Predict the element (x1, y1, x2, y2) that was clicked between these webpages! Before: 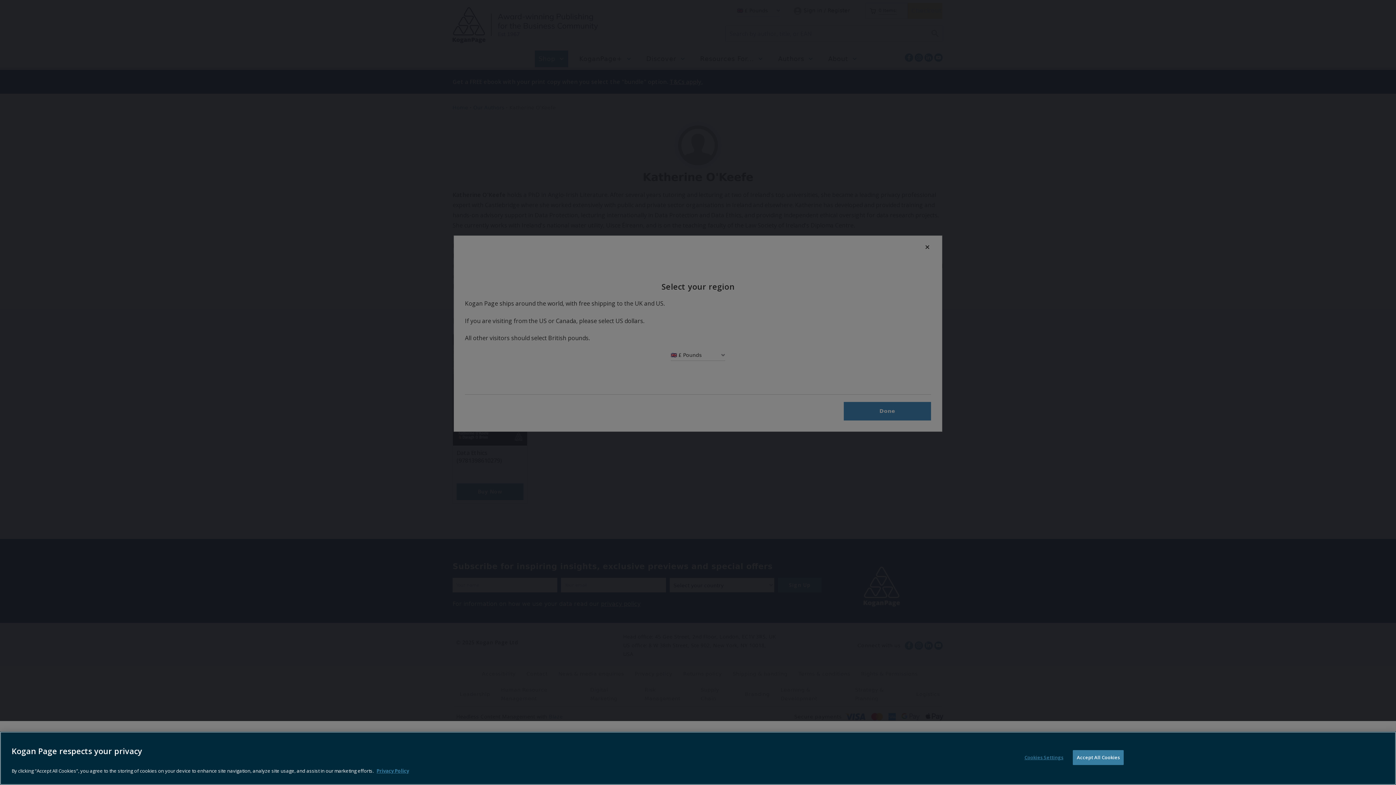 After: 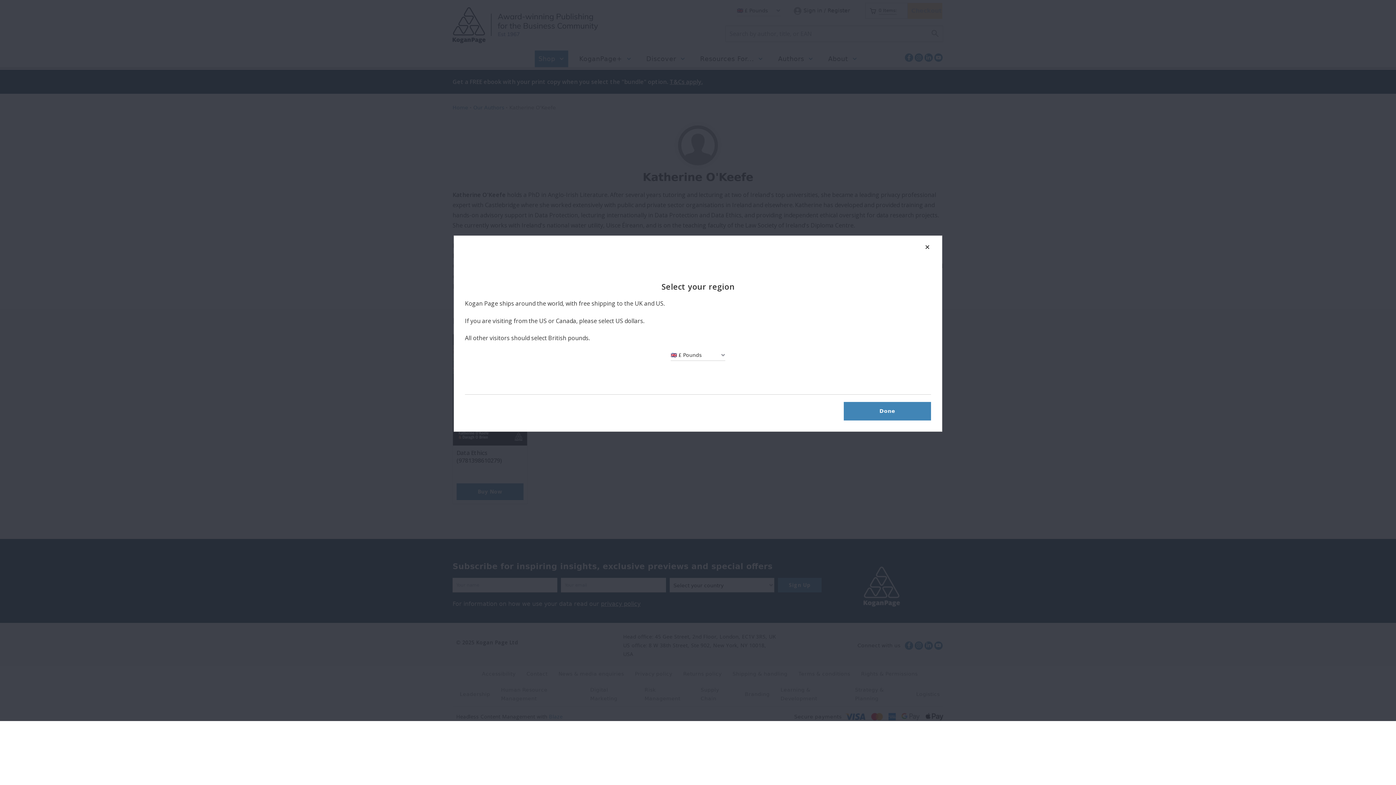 Action: label: Accept All Cookies bbox: (1073, 750, 1124, 765)